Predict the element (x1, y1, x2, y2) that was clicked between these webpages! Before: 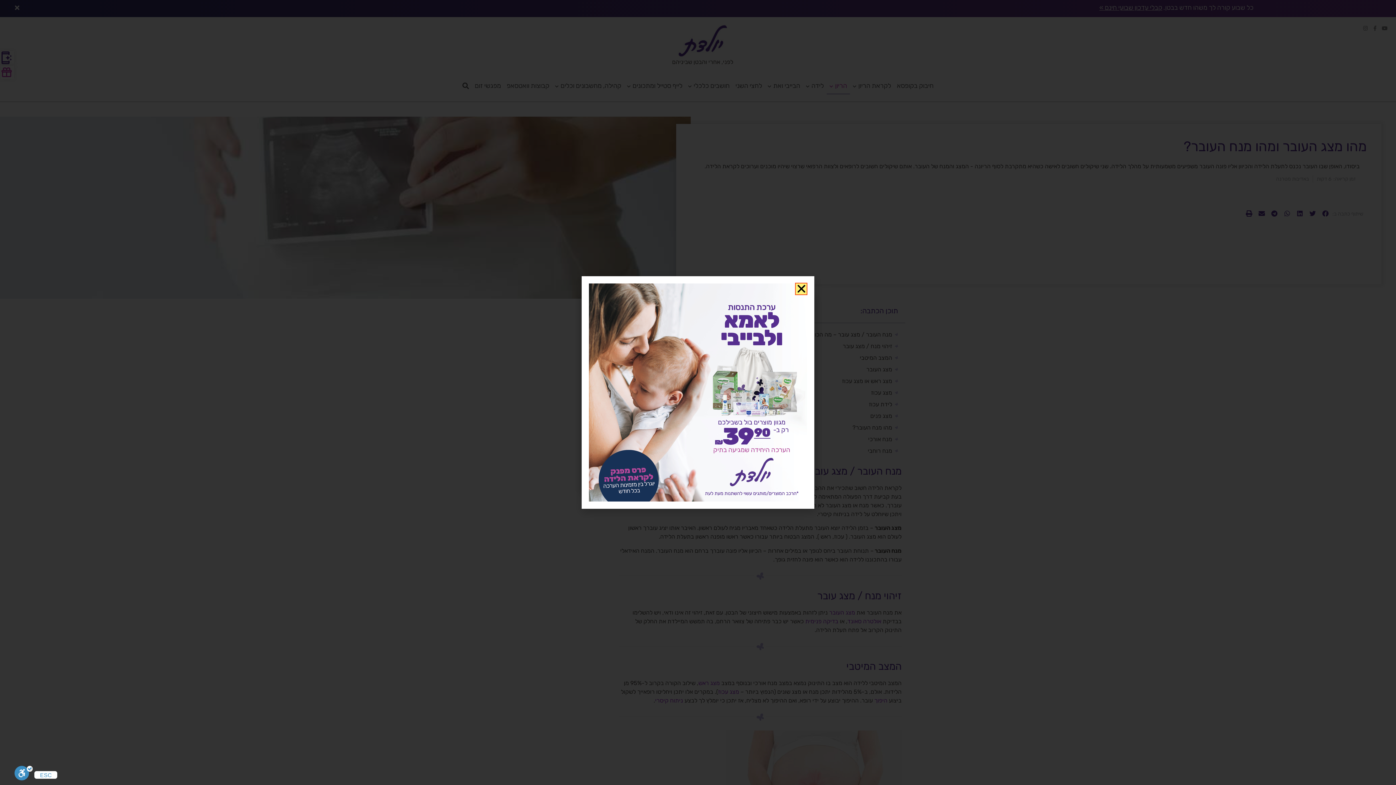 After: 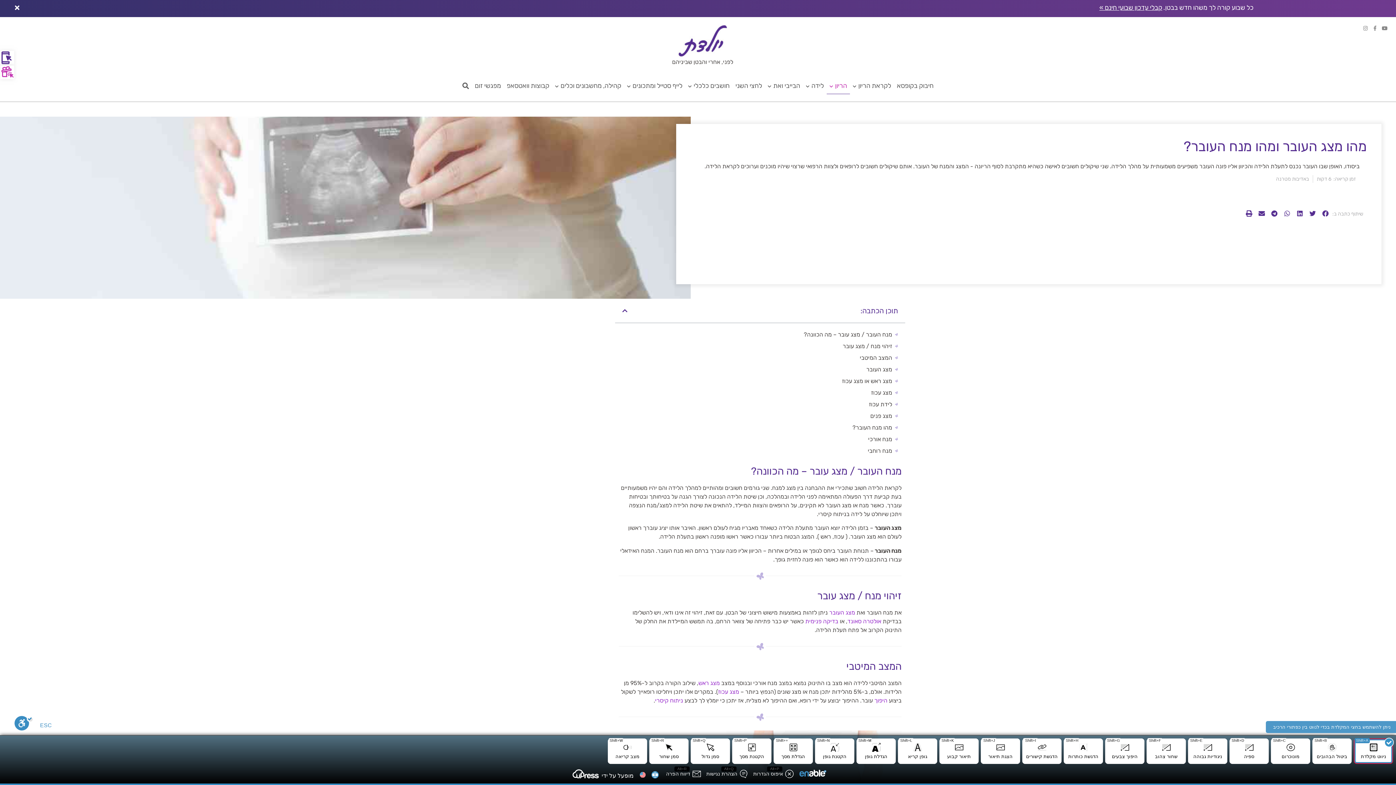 Action: label: סרגל נגישות bbox: (14, 766, 32, 780)